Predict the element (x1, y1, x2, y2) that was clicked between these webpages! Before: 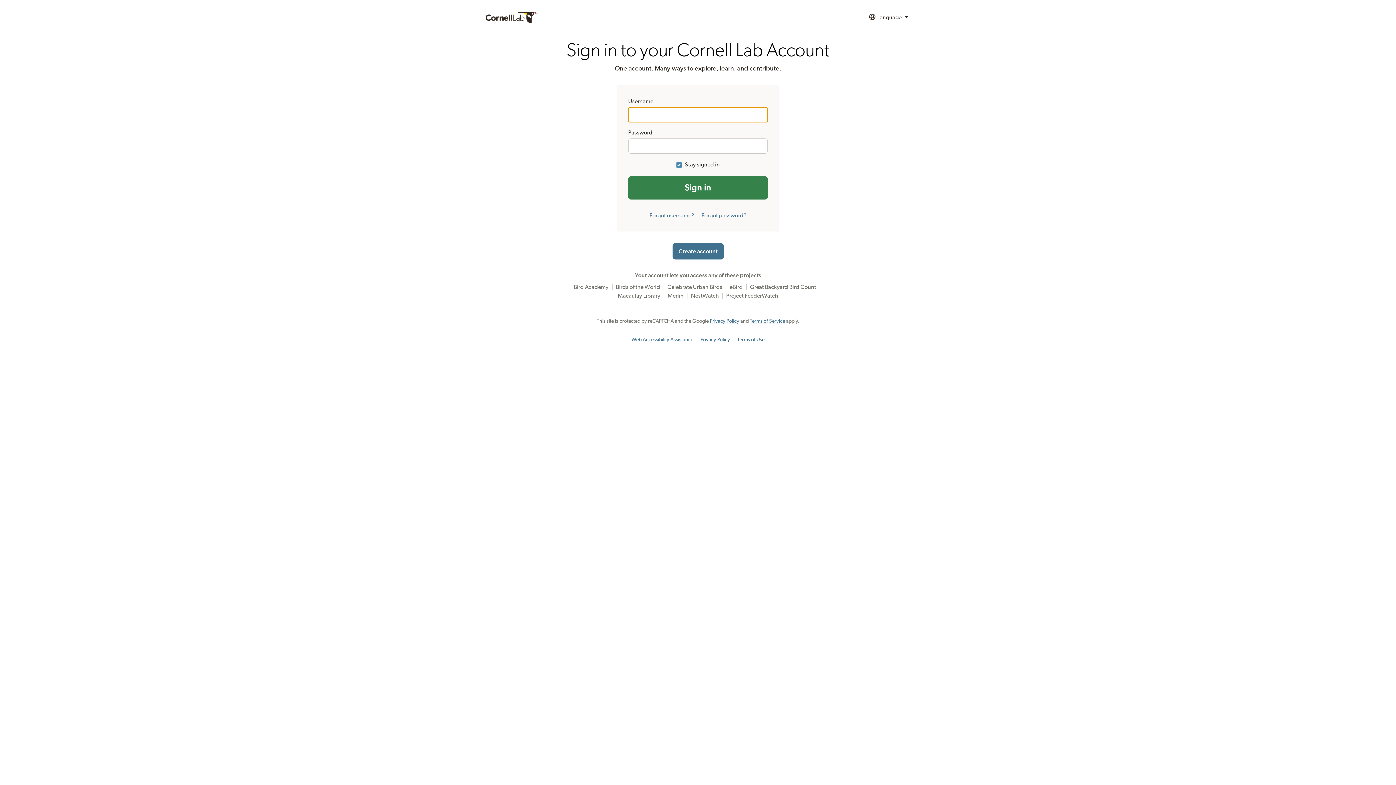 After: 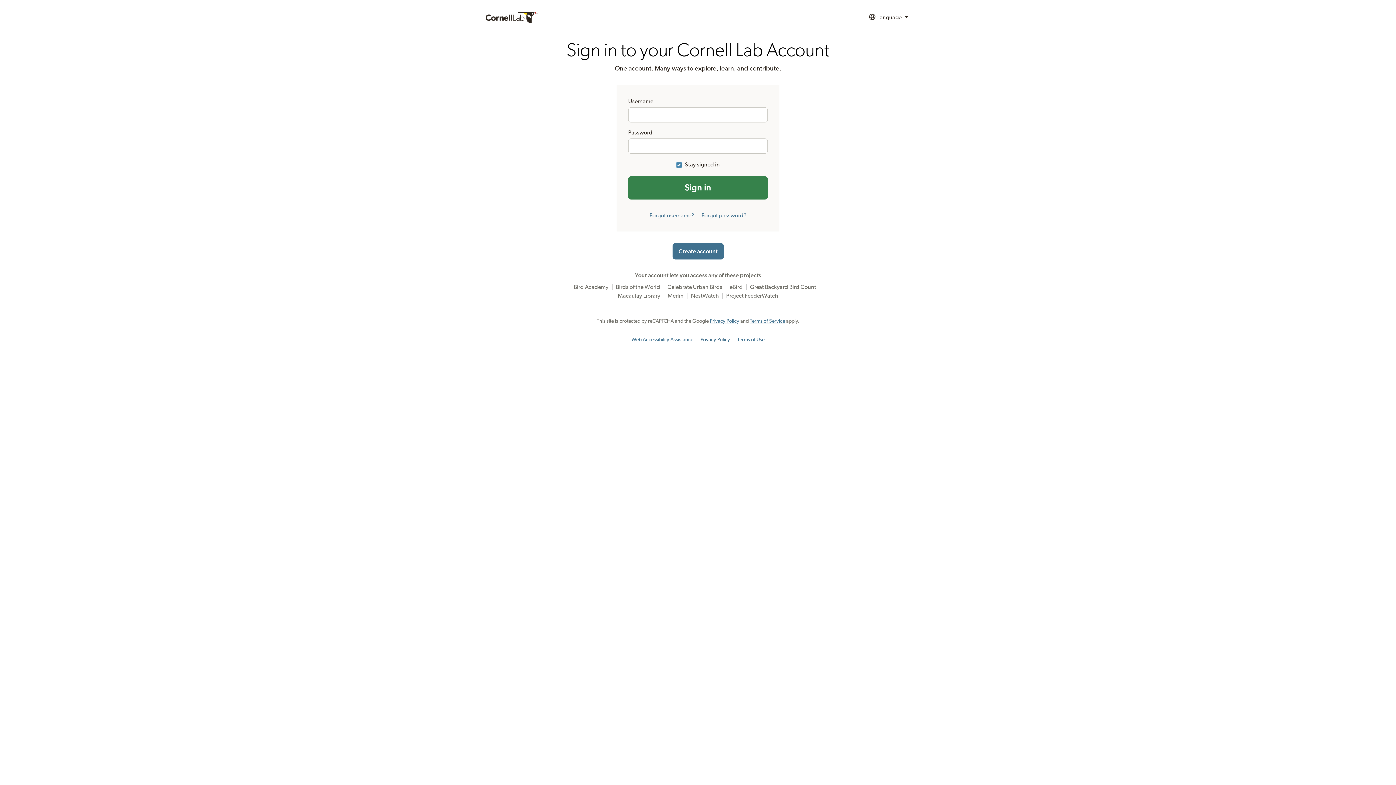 Action: label: Privacy Policy bbox: (700, 337, 730, 342)